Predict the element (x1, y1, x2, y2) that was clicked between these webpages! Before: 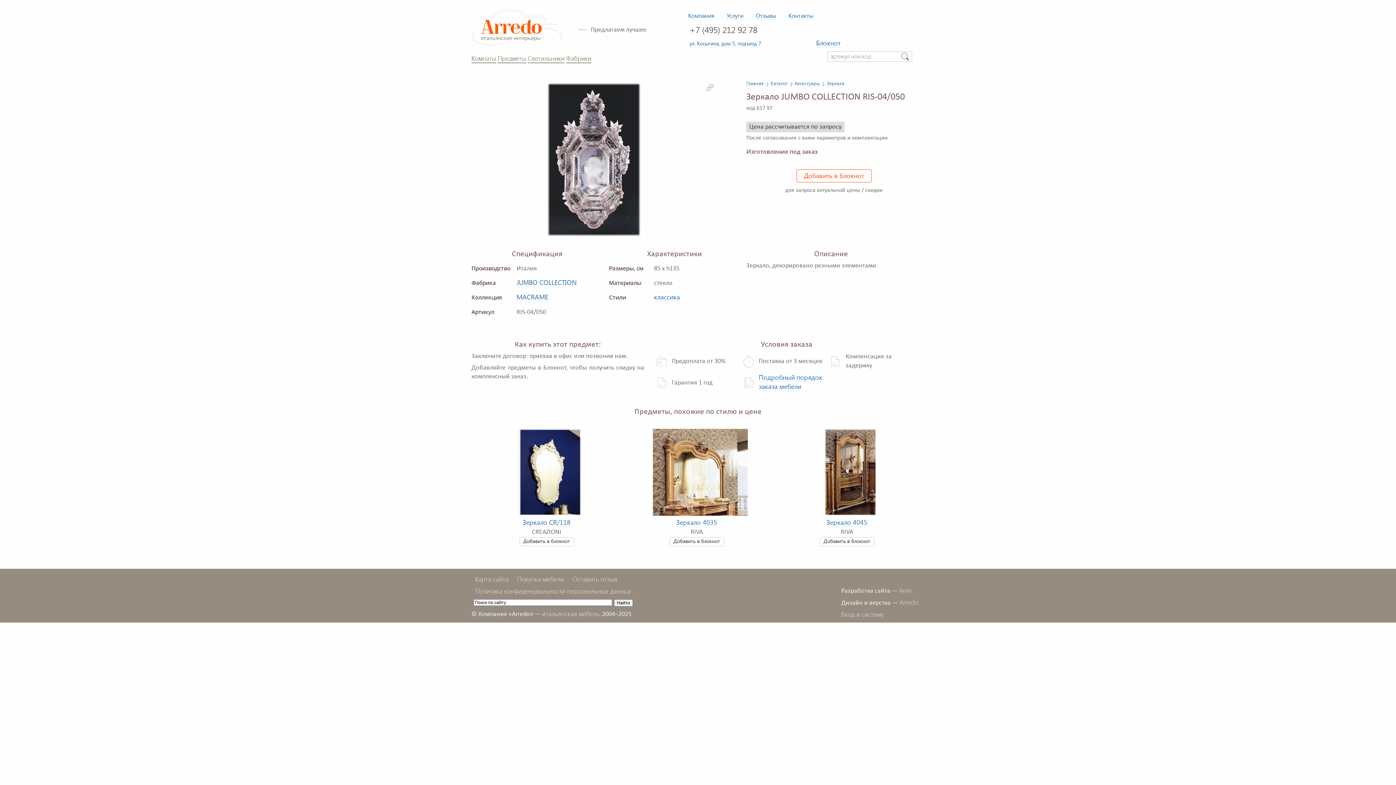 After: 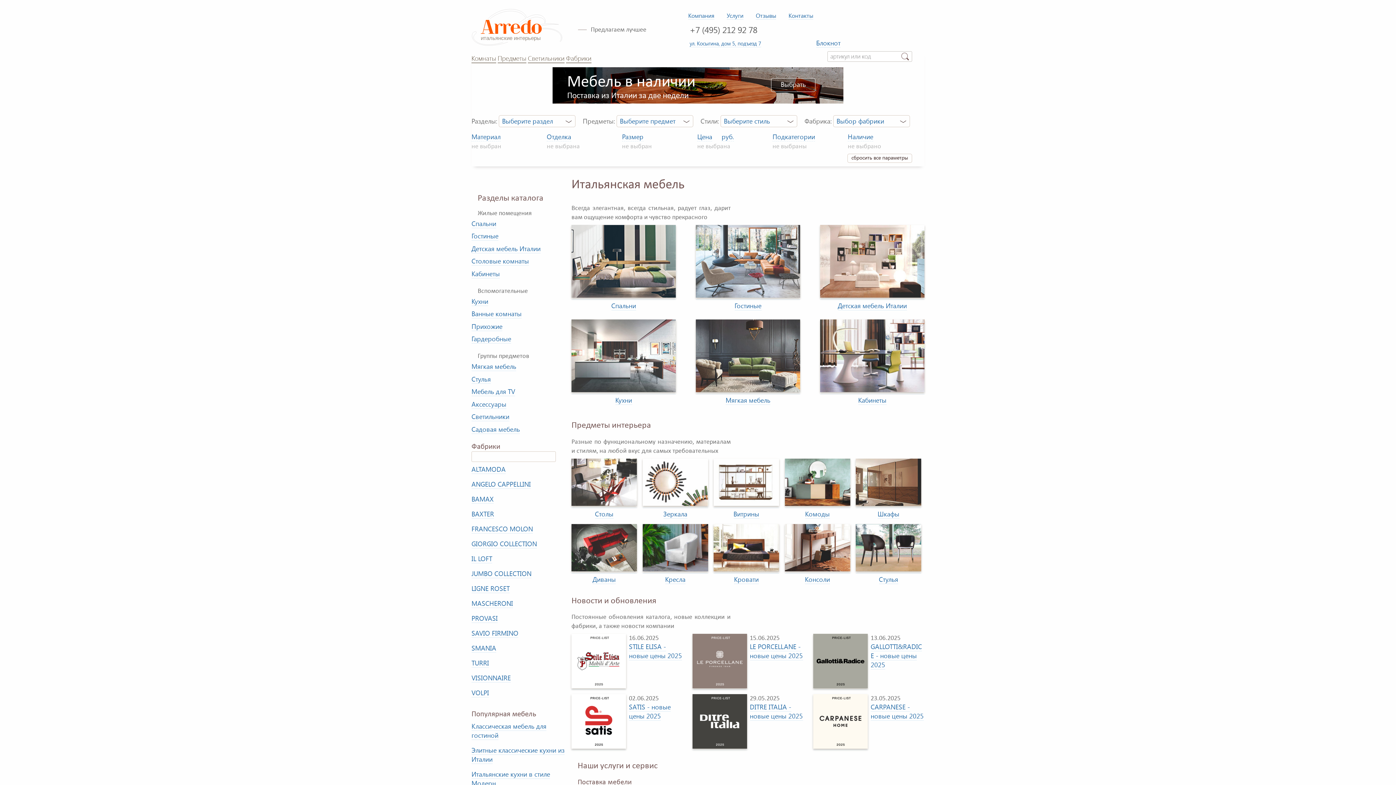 Action: label: итальянская мебель, bbox: (542, 609, 600, 618)